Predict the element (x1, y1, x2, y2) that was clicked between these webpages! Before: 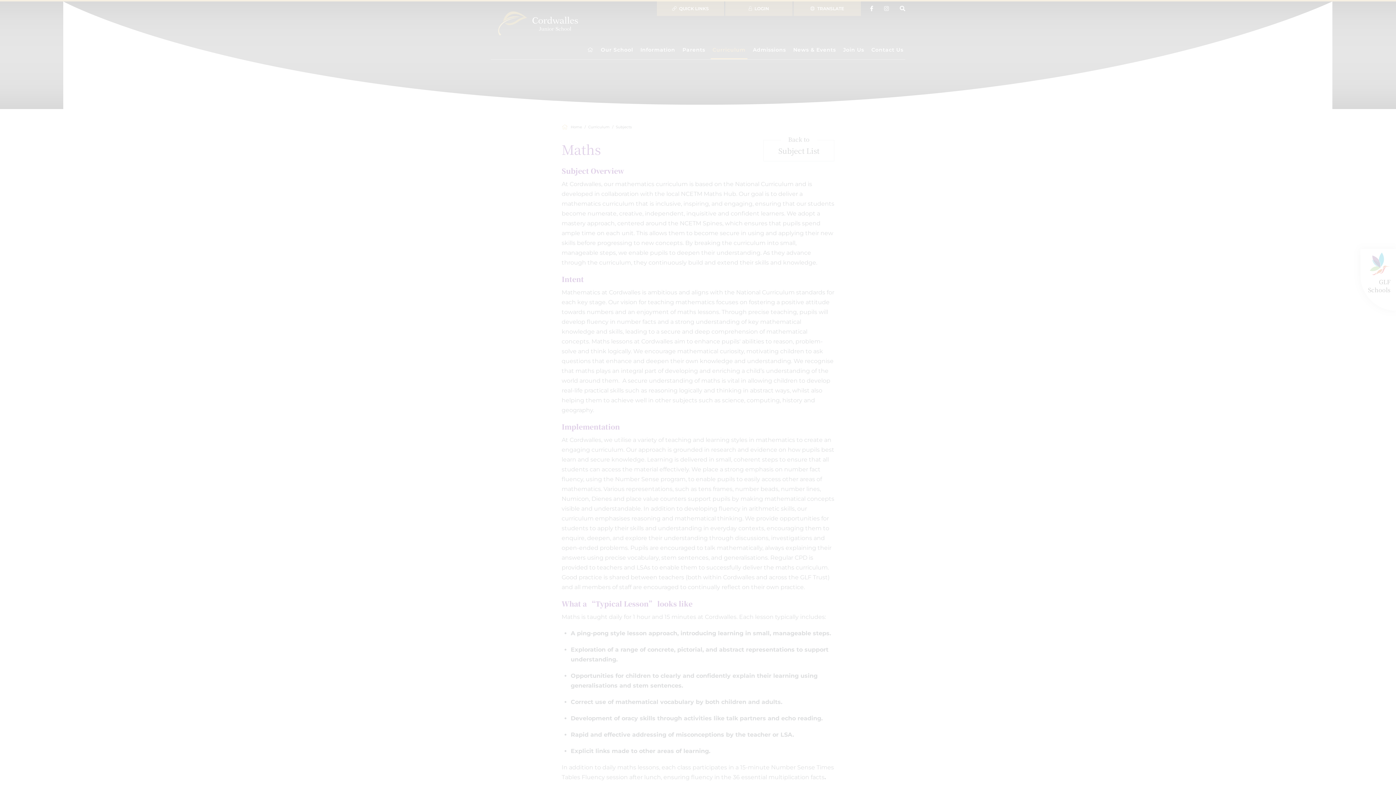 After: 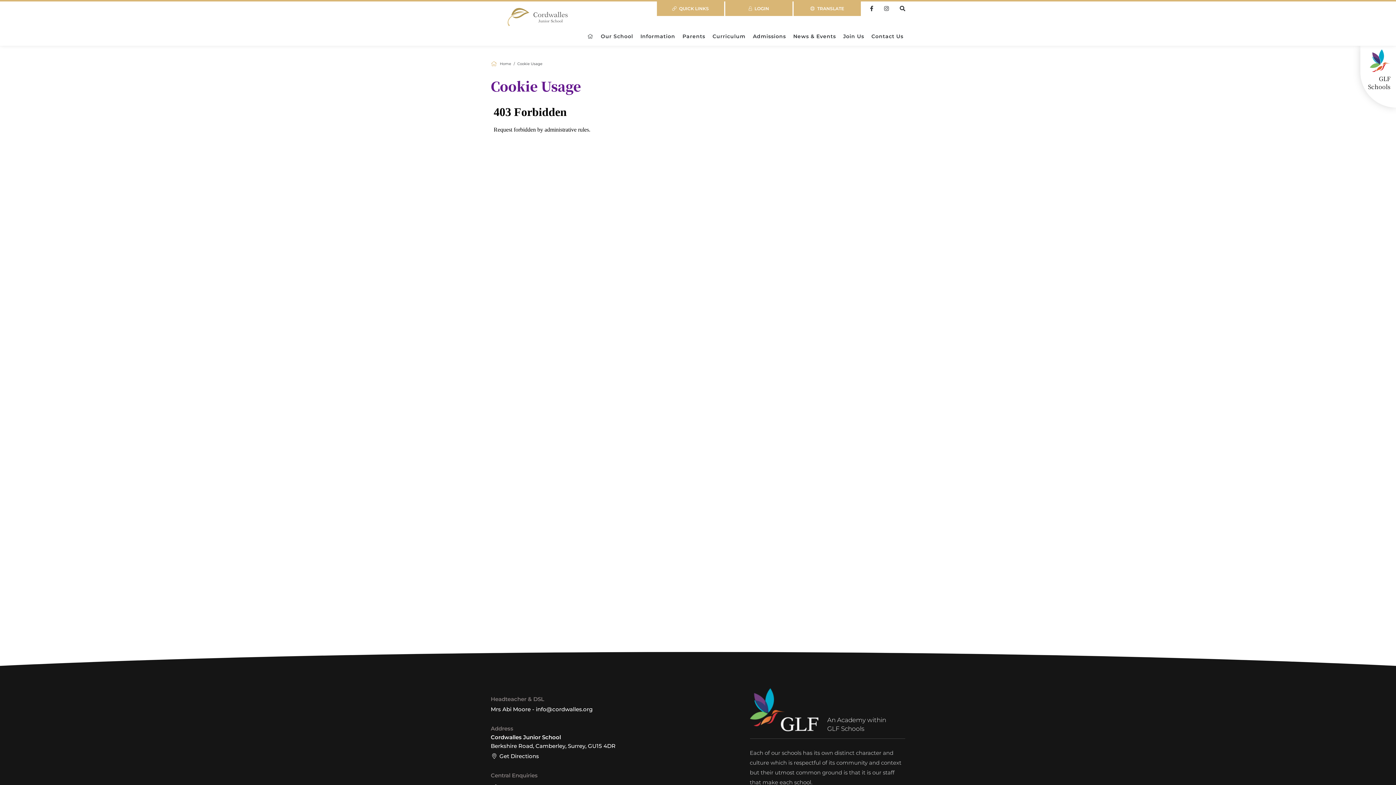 Action: bbox: (49, 683, 107, 697) label: MORE INFORMATION